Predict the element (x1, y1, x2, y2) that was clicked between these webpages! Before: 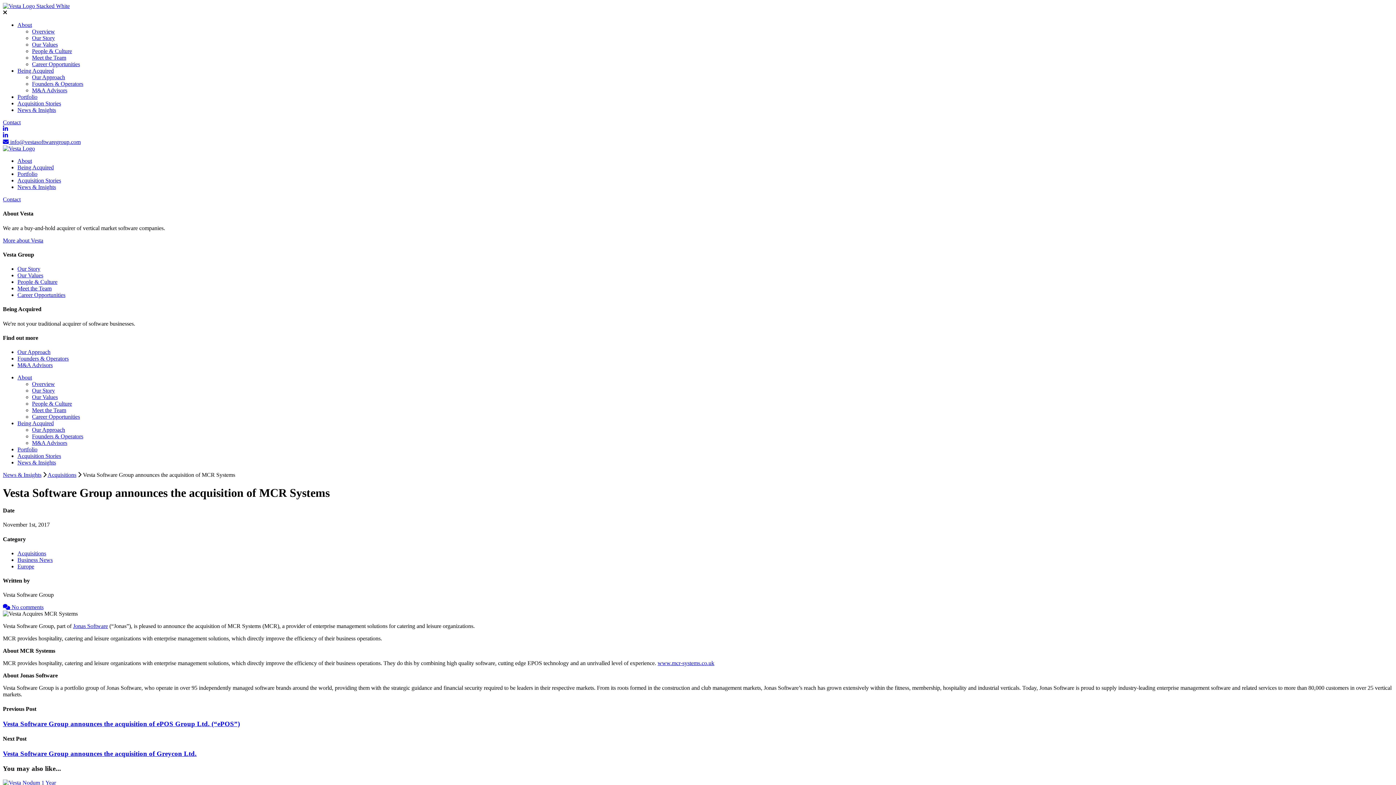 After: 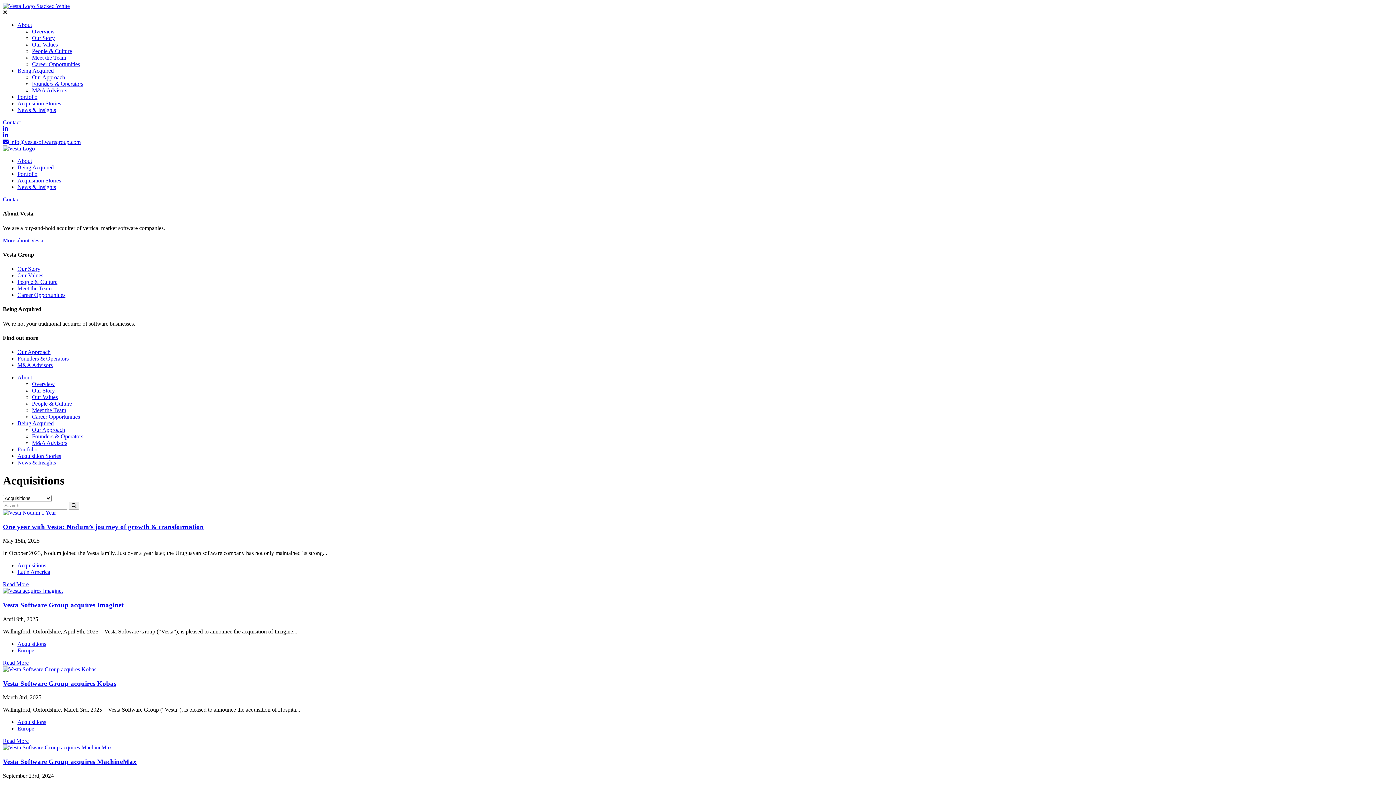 Action: bbox: (17, 550, 46, 556) label: Acquisitions